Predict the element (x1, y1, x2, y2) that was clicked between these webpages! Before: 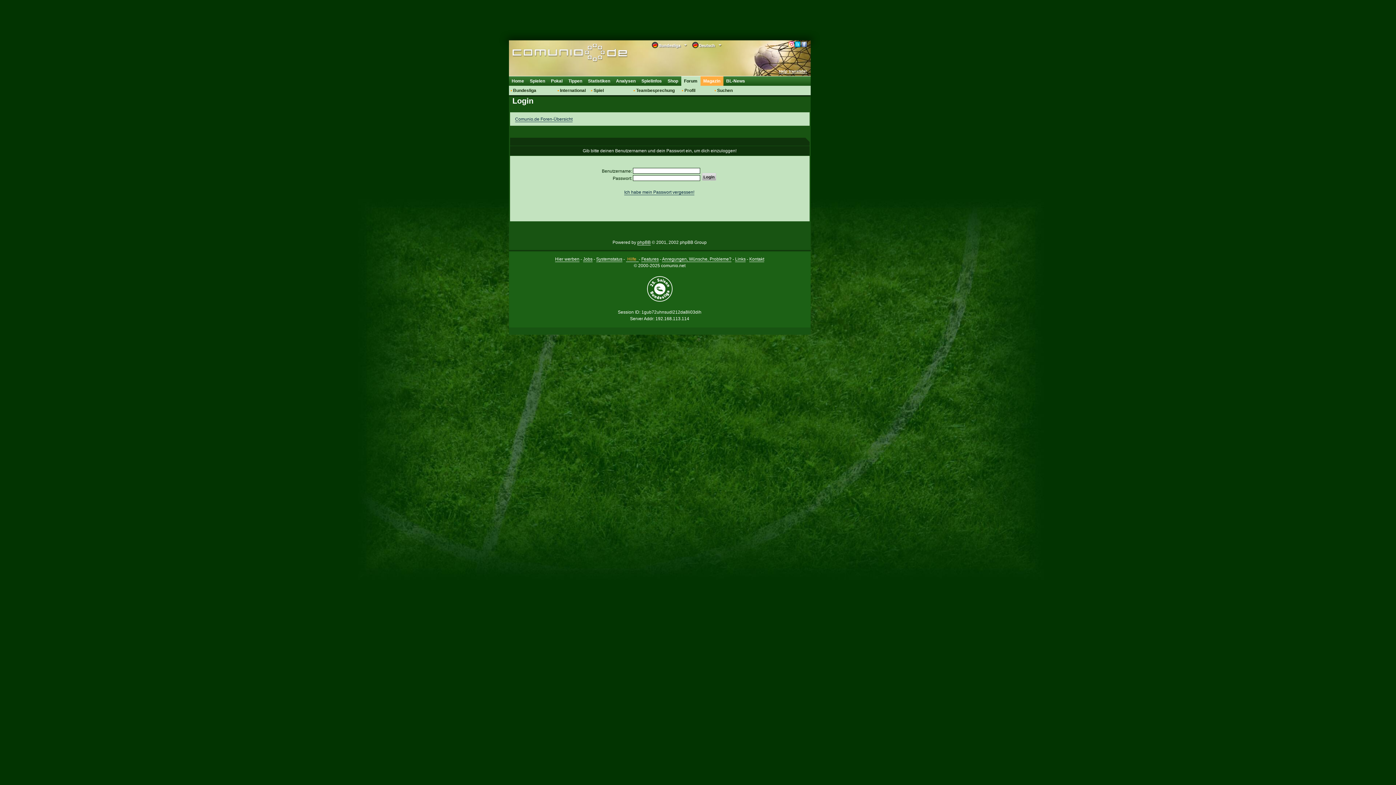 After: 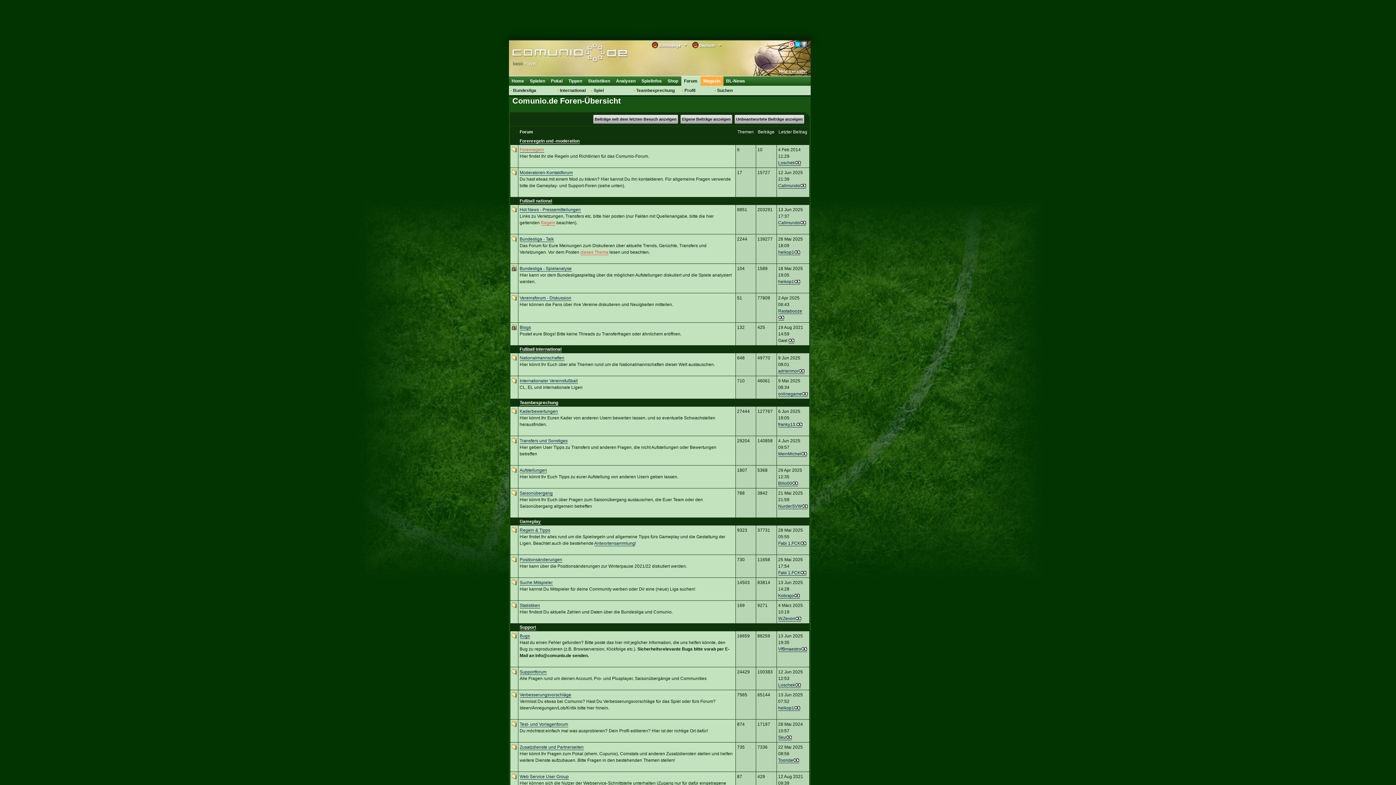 Action: label: Comunio.de Foren-Übersicht bbox: (515, 116, 572, 122)